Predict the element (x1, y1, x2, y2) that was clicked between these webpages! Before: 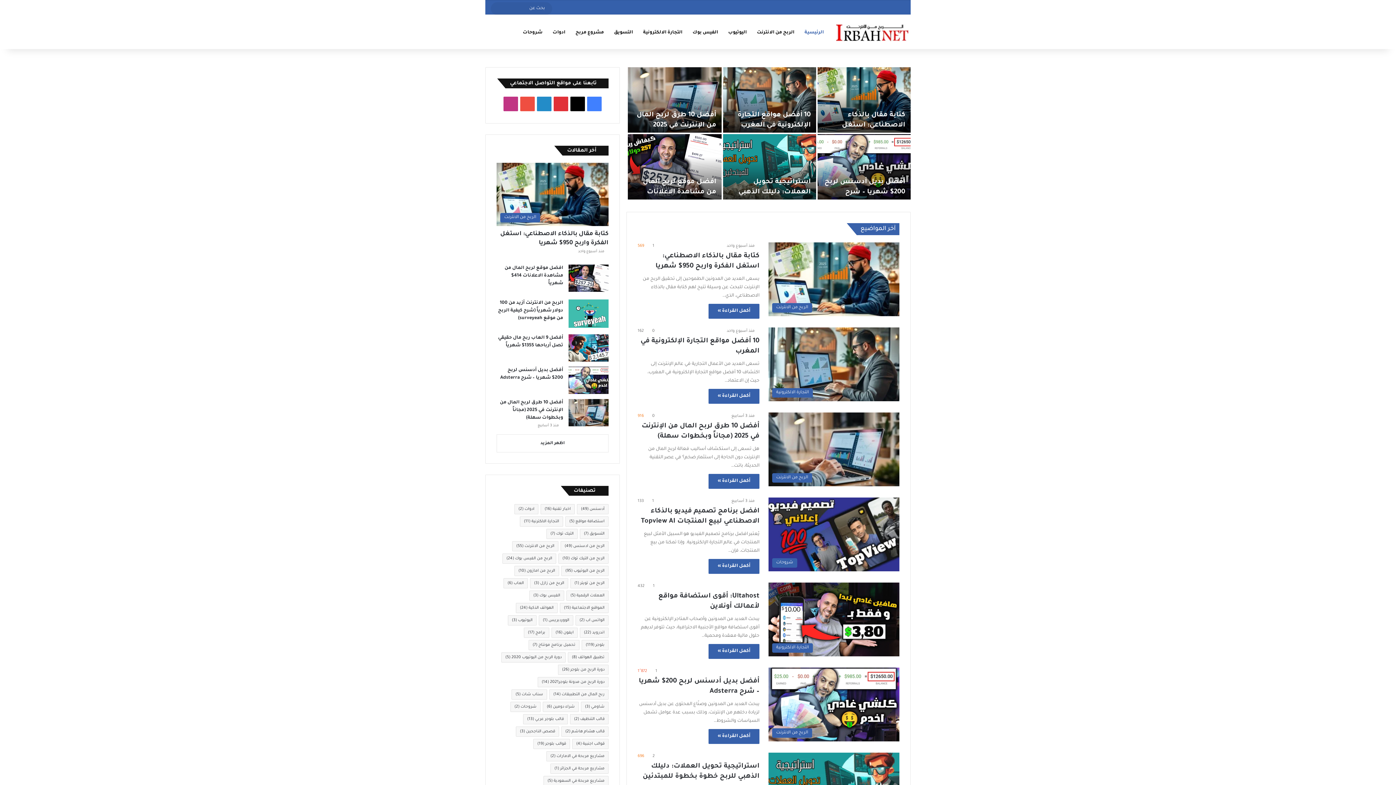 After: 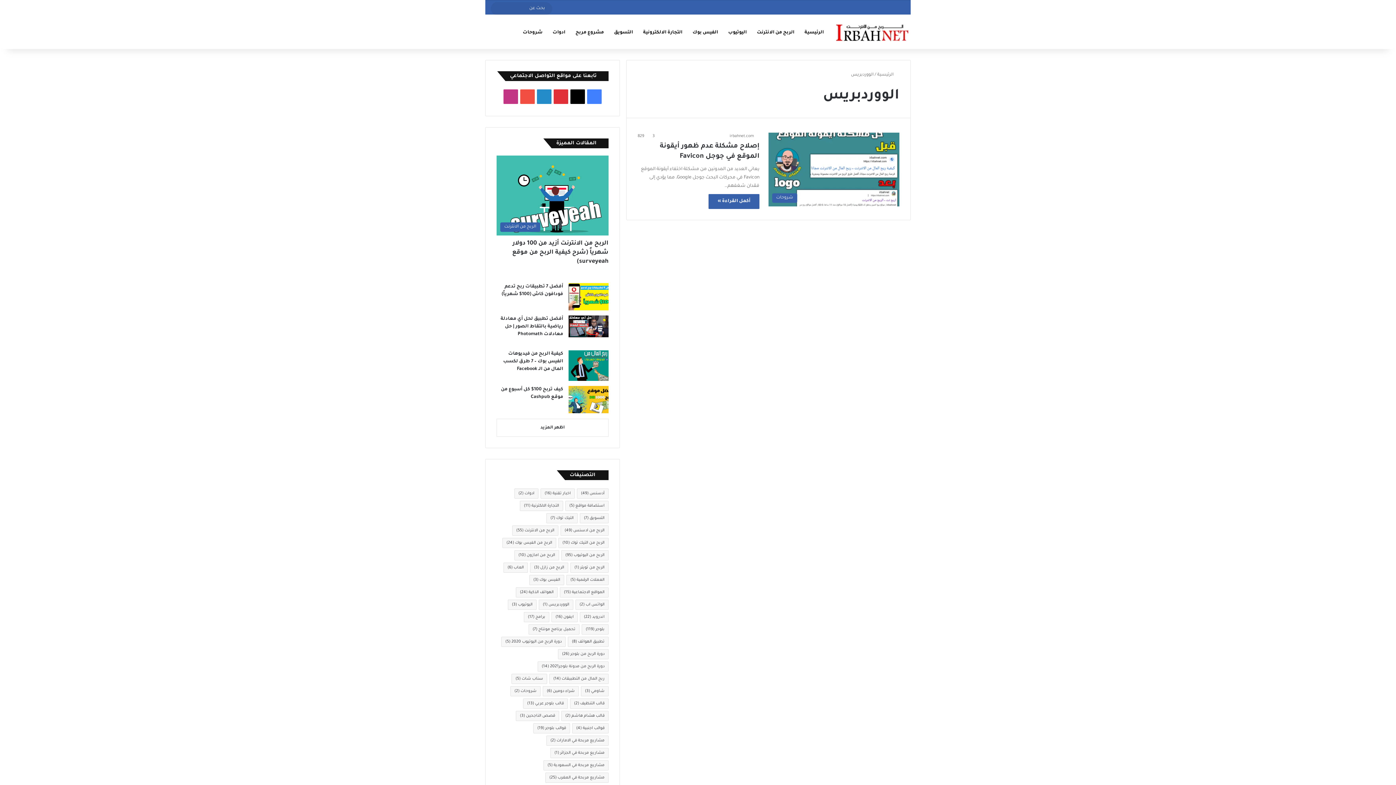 Action: label: الووردبريس (عنصر واحد (1)) bbox: (538, 615, 573, 625)